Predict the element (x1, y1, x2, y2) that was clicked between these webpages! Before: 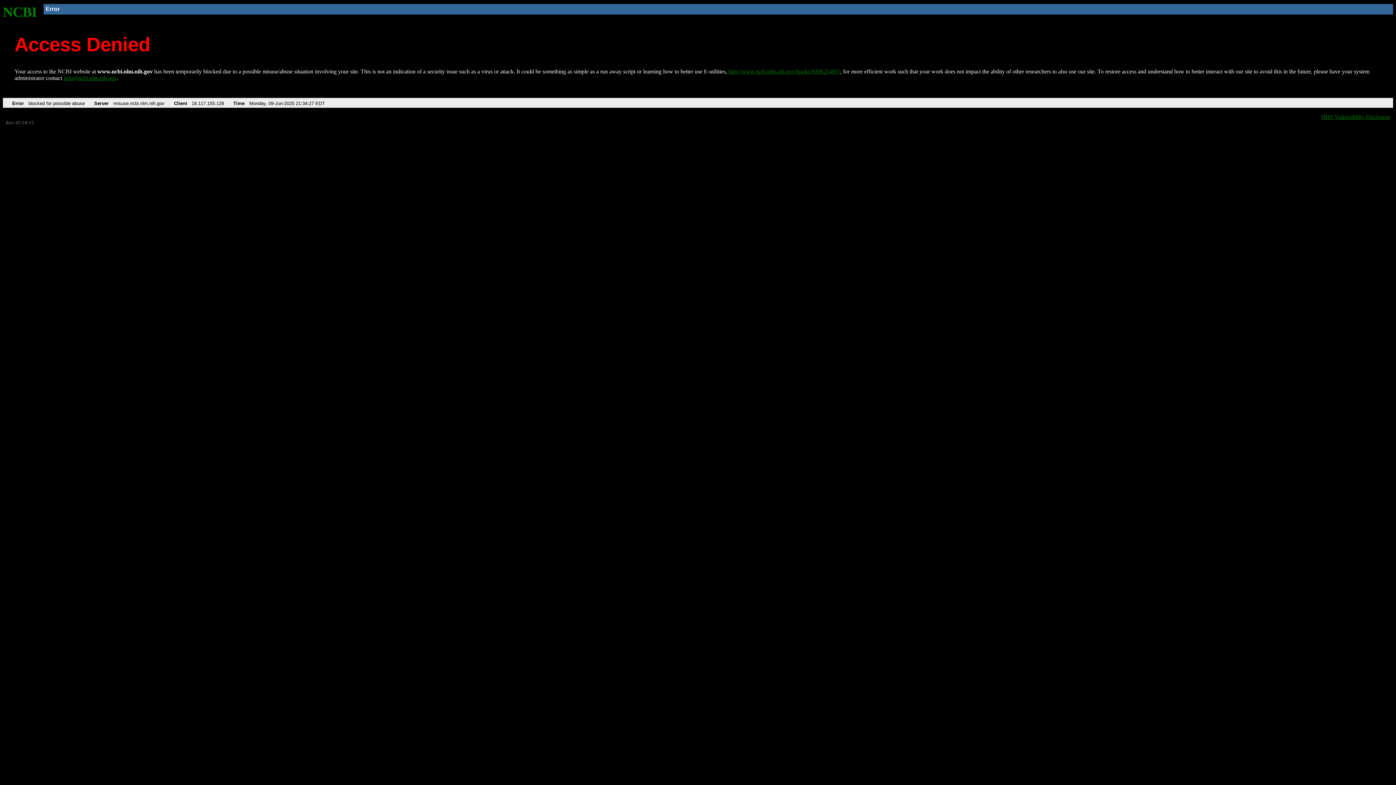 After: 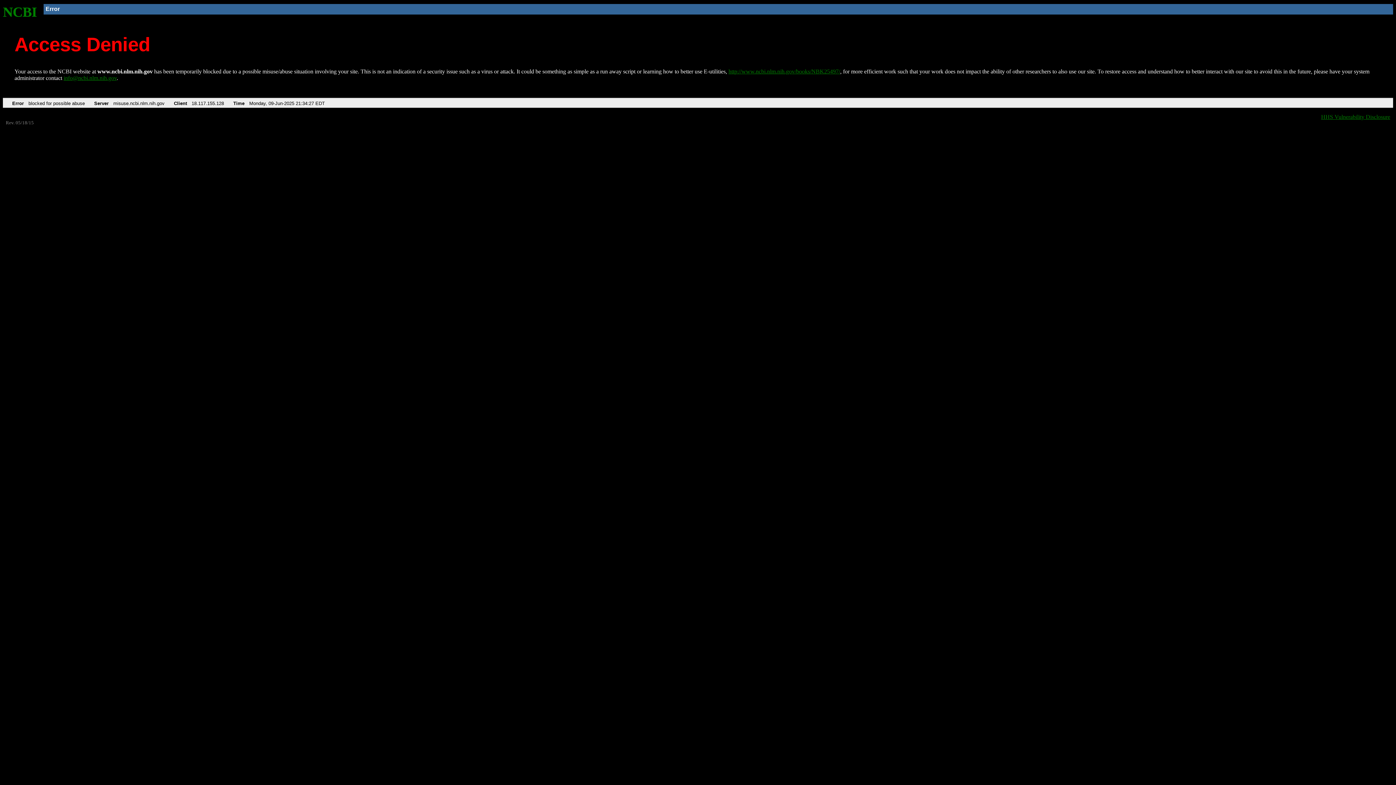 Action: bbox: (63, 75, 116, 81) label: info@ncbi.nlm.nih.gov